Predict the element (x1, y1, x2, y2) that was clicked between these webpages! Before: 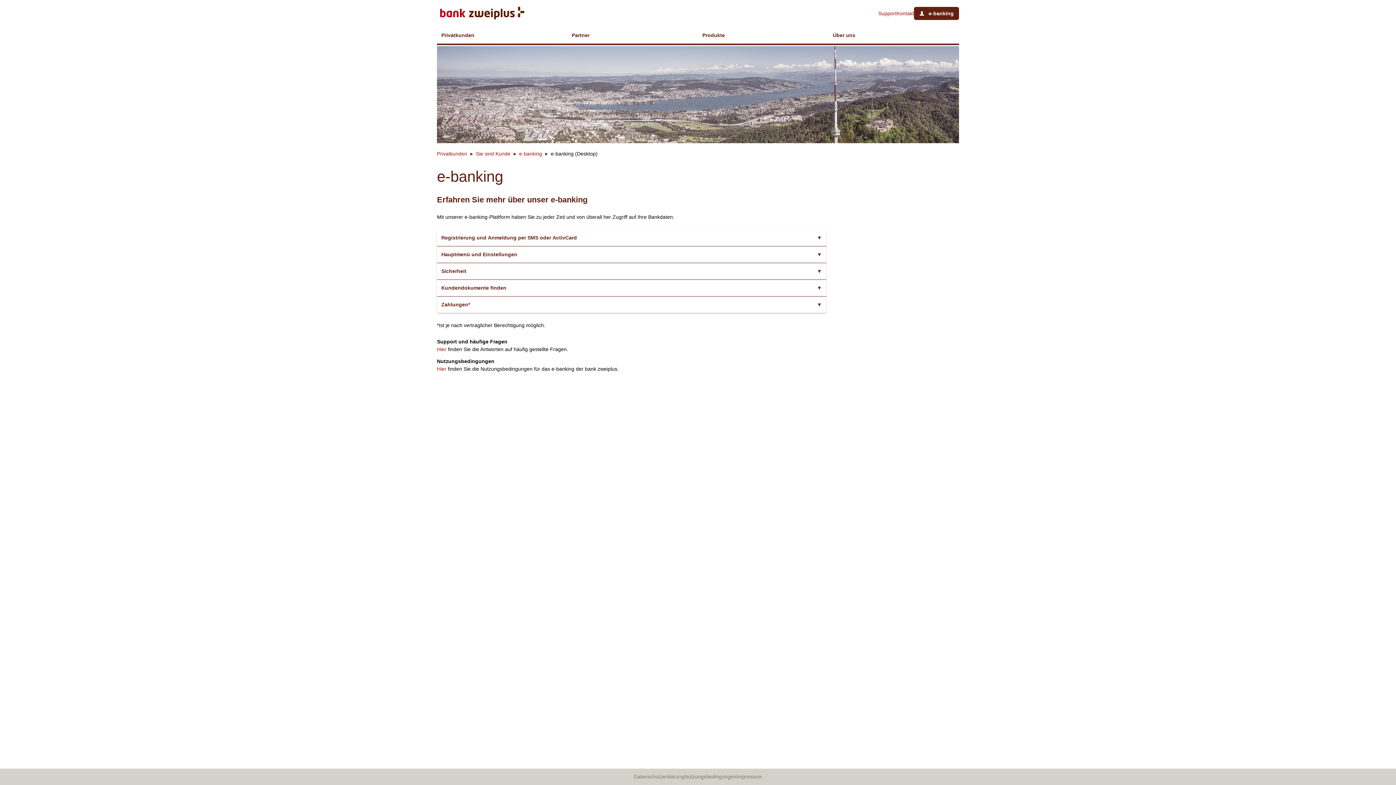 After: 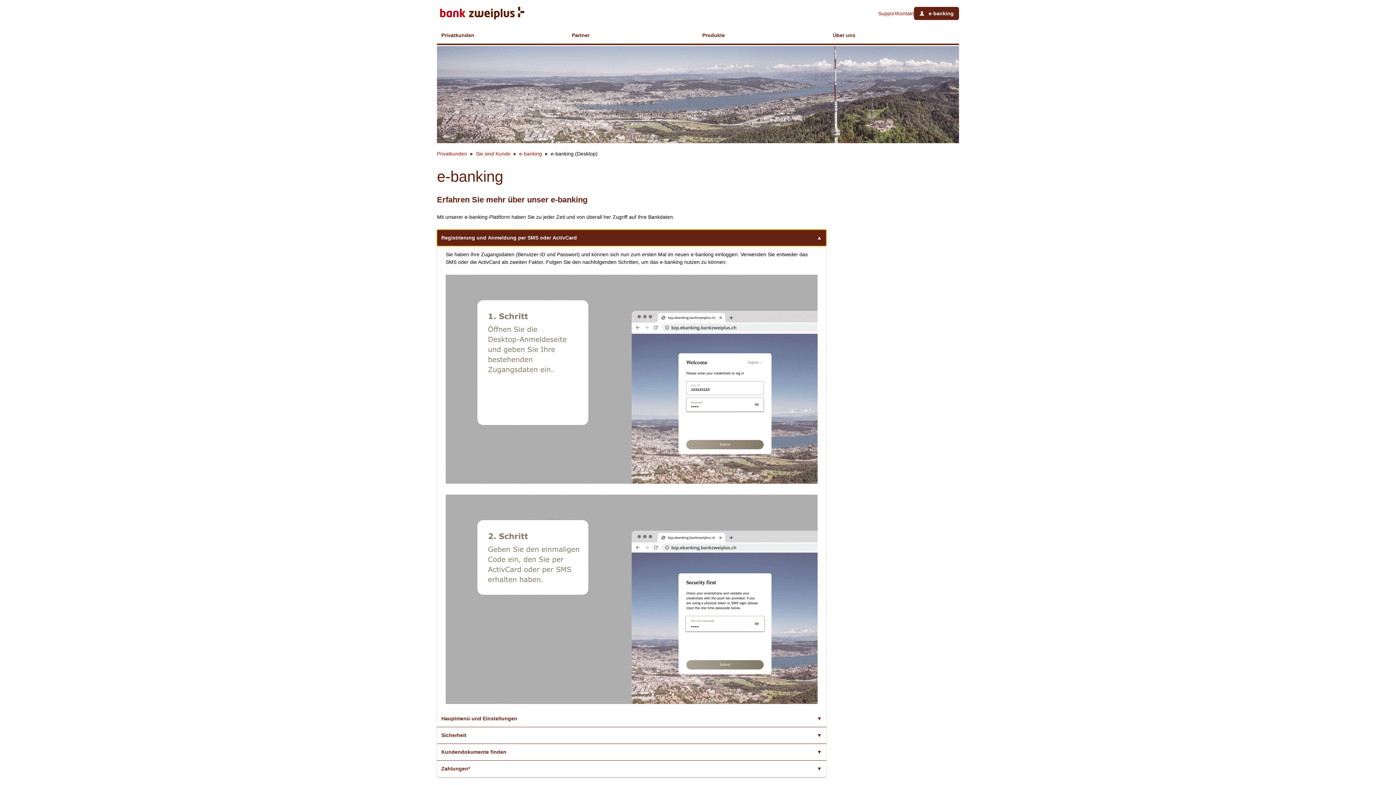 Action: label: Registrierung und Anmeldung per SMS oder ActivCard bbox: (437, 229, 826, 246)